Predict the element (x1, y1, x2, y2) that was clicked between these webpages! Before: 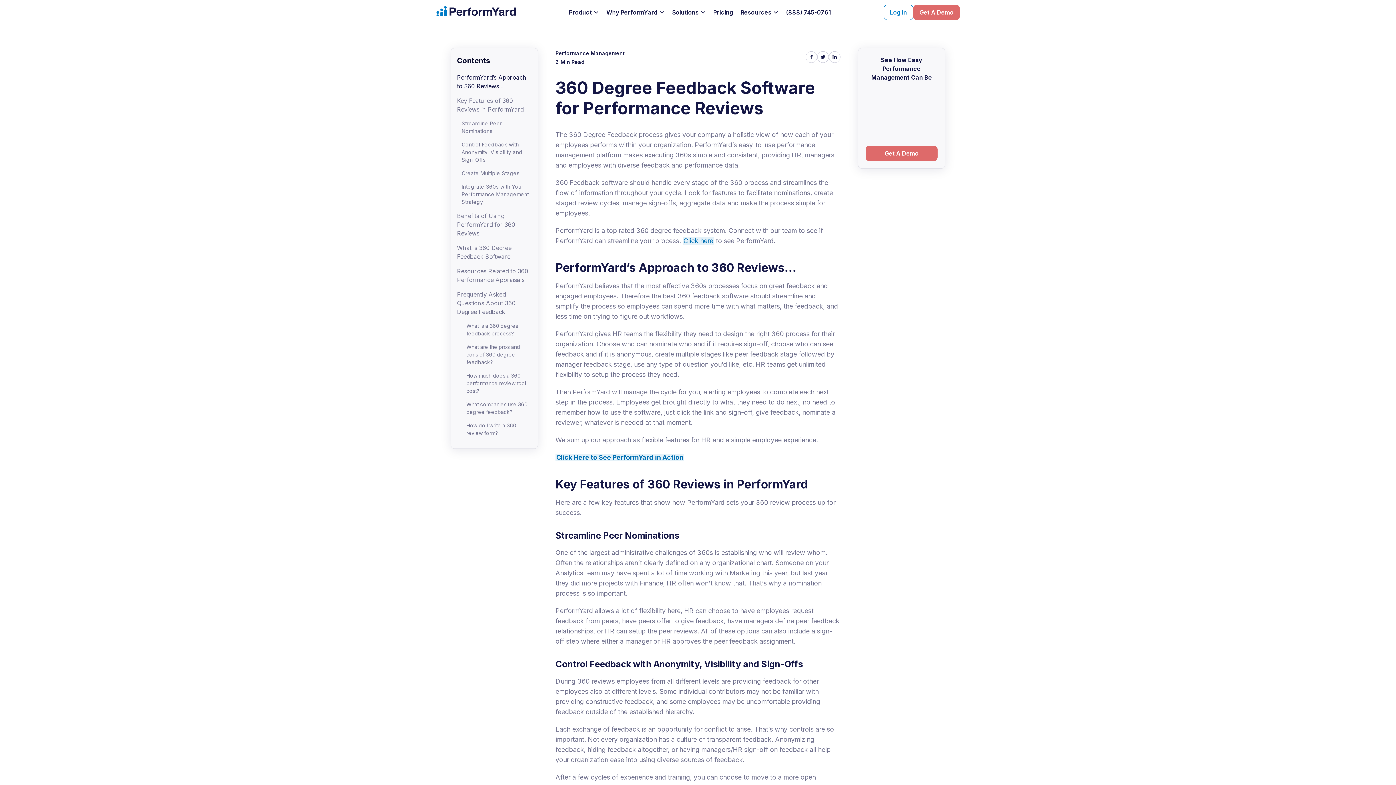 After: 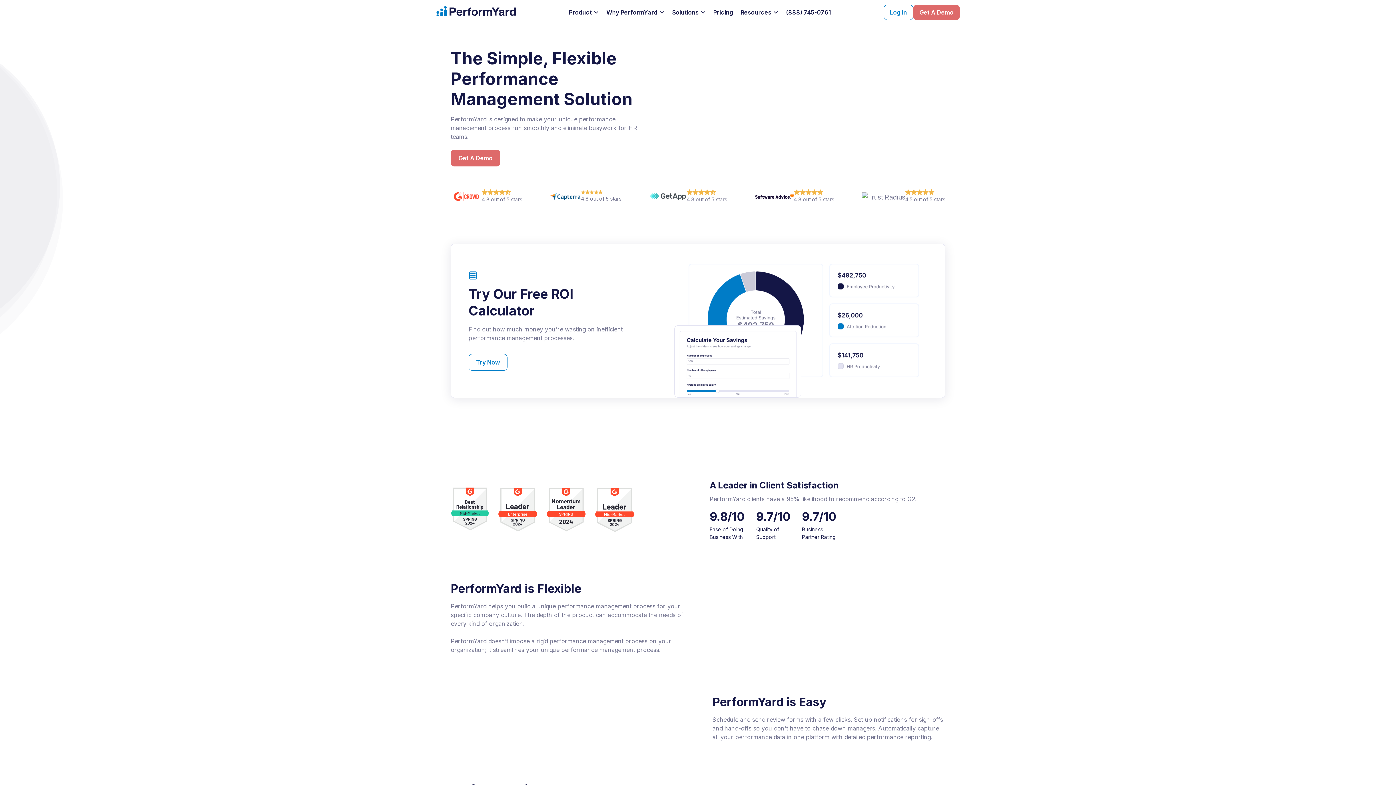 Action: bbox: (668, 5, 709, 20) label: Solutions